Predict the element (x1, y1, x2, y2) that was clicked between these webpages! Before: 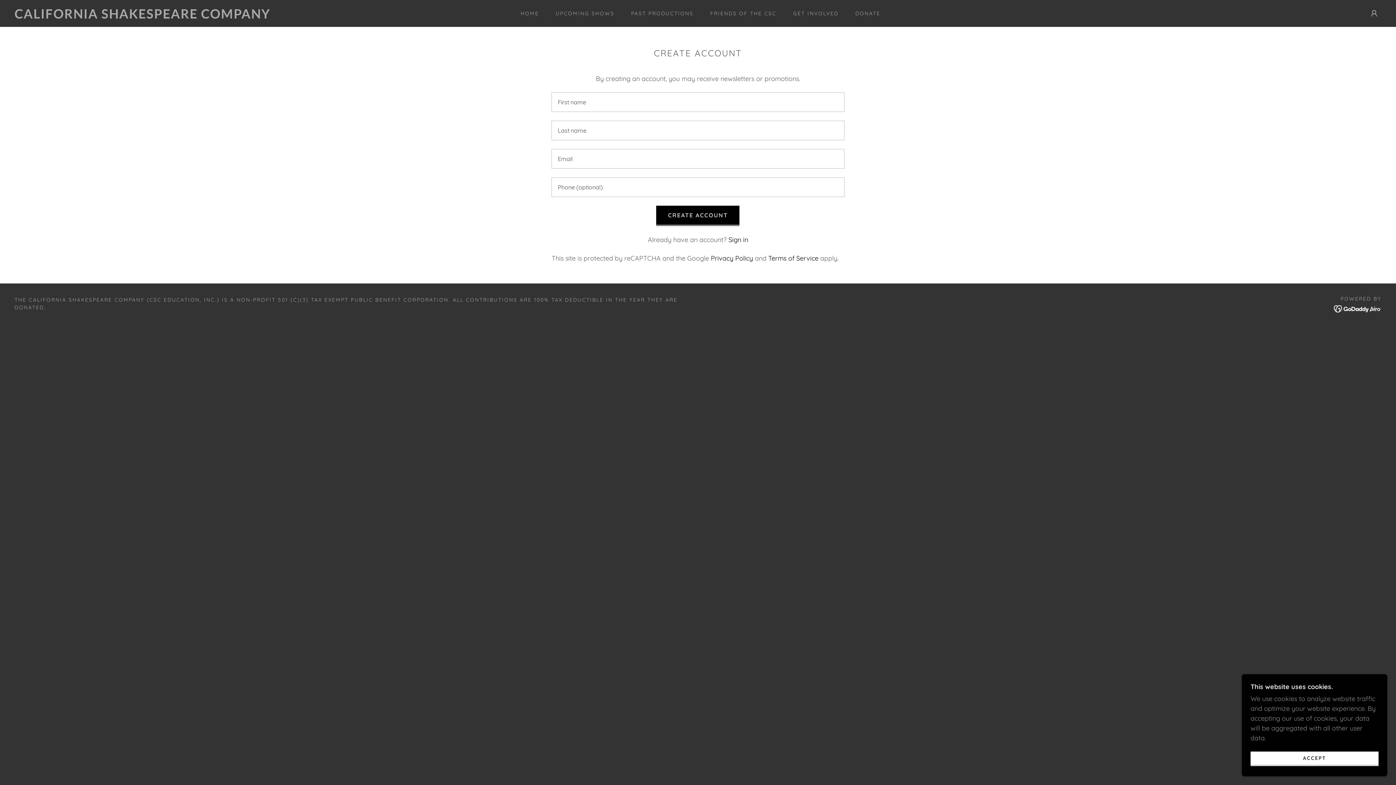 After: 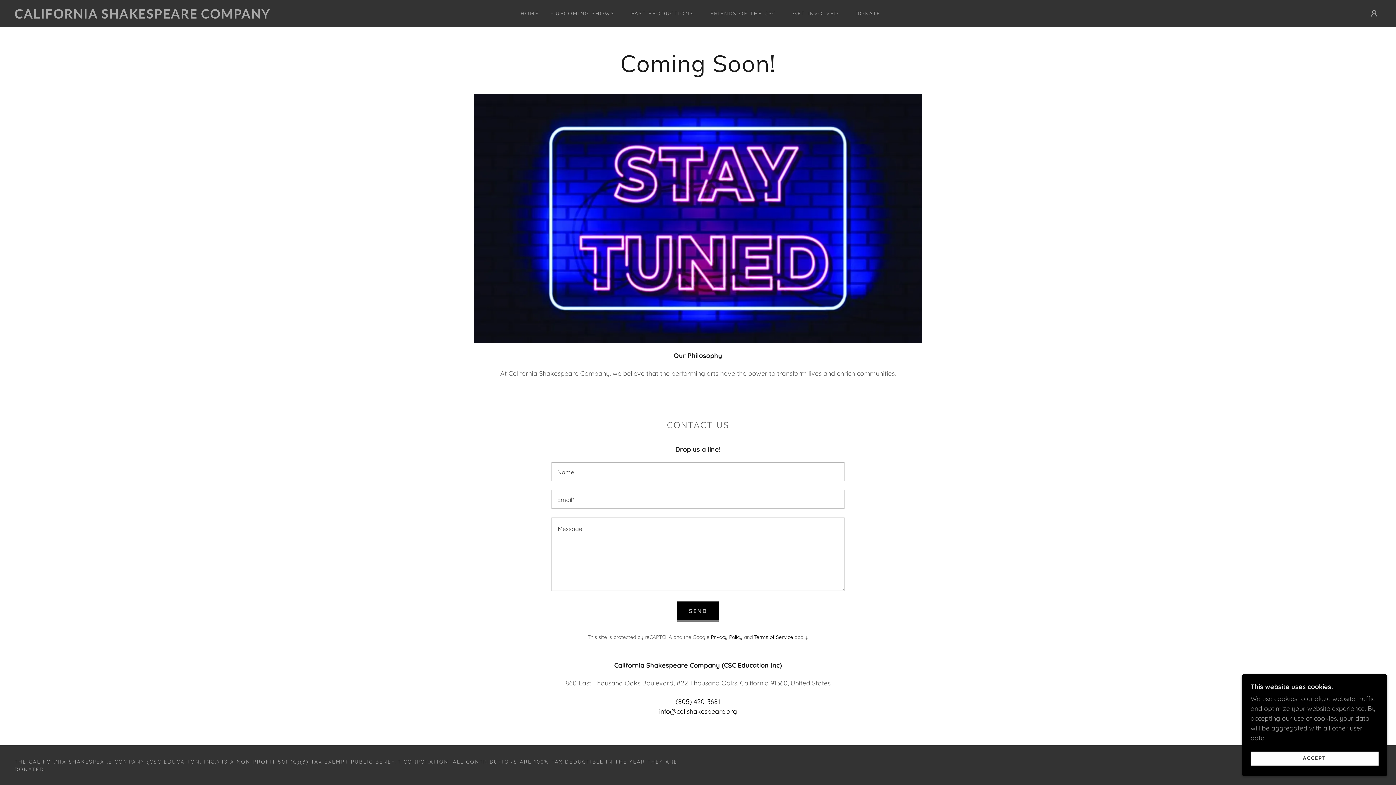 Action: bbox: (548, 6, 616, 20) label: UPCOMING SHOWS